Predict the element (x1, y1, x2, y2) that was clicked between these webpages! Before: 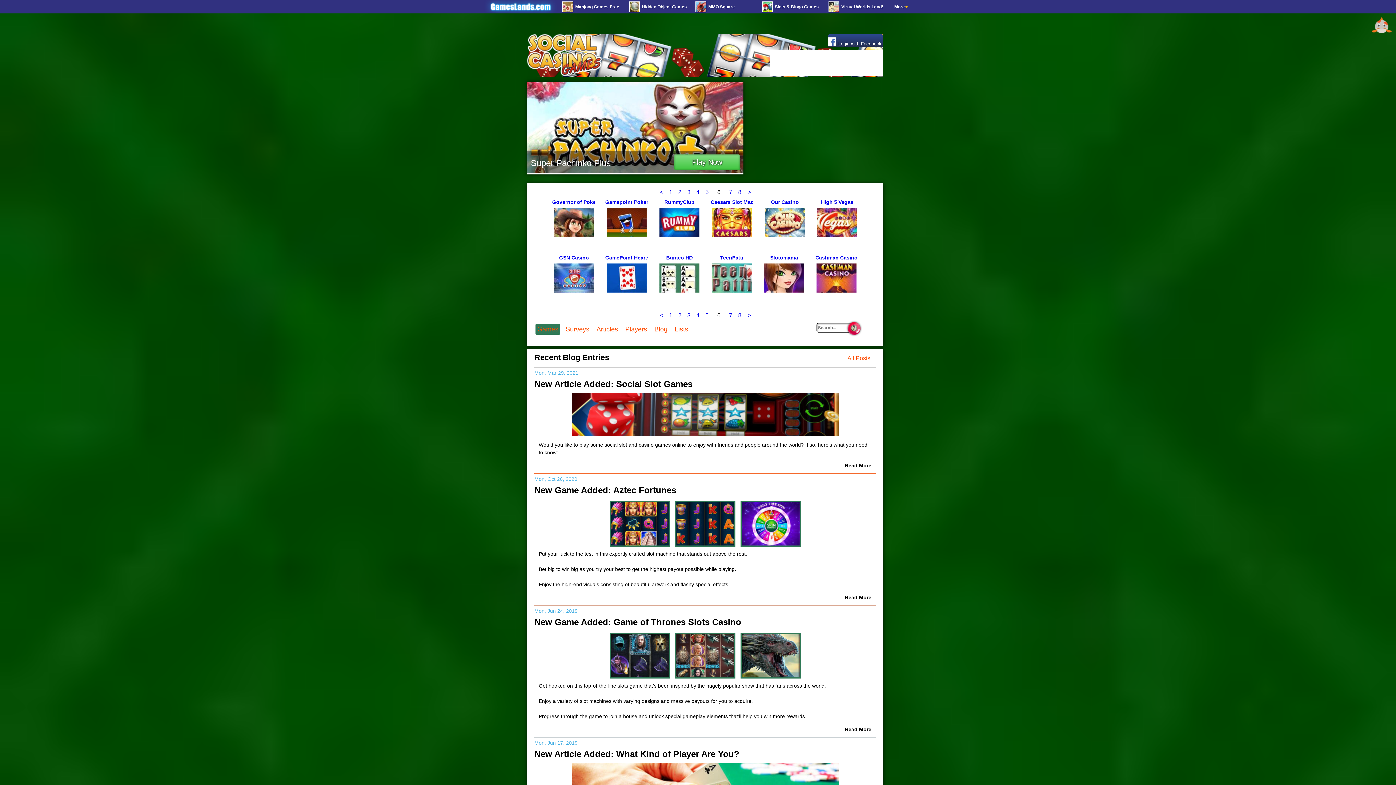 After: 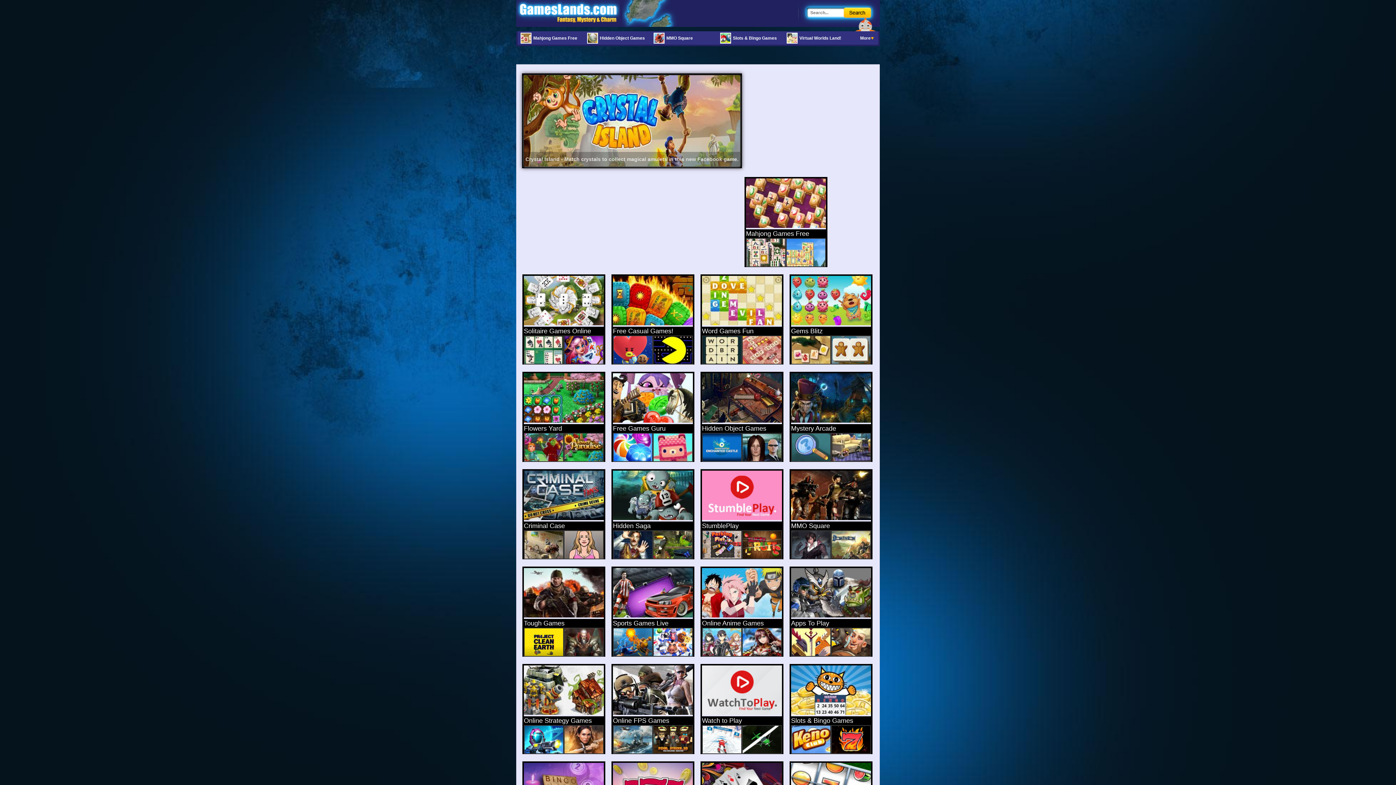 Action: bbox: (483, 8, 558, 14)